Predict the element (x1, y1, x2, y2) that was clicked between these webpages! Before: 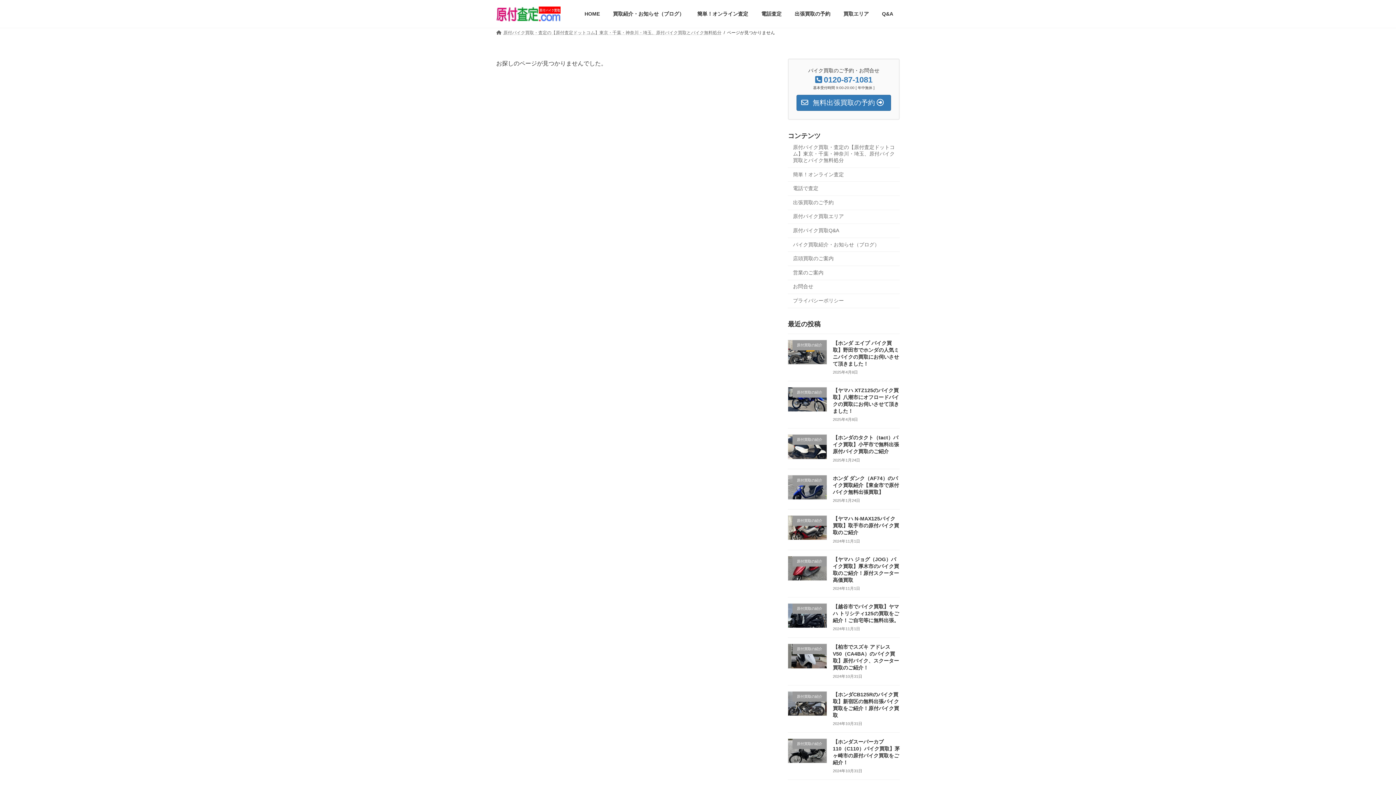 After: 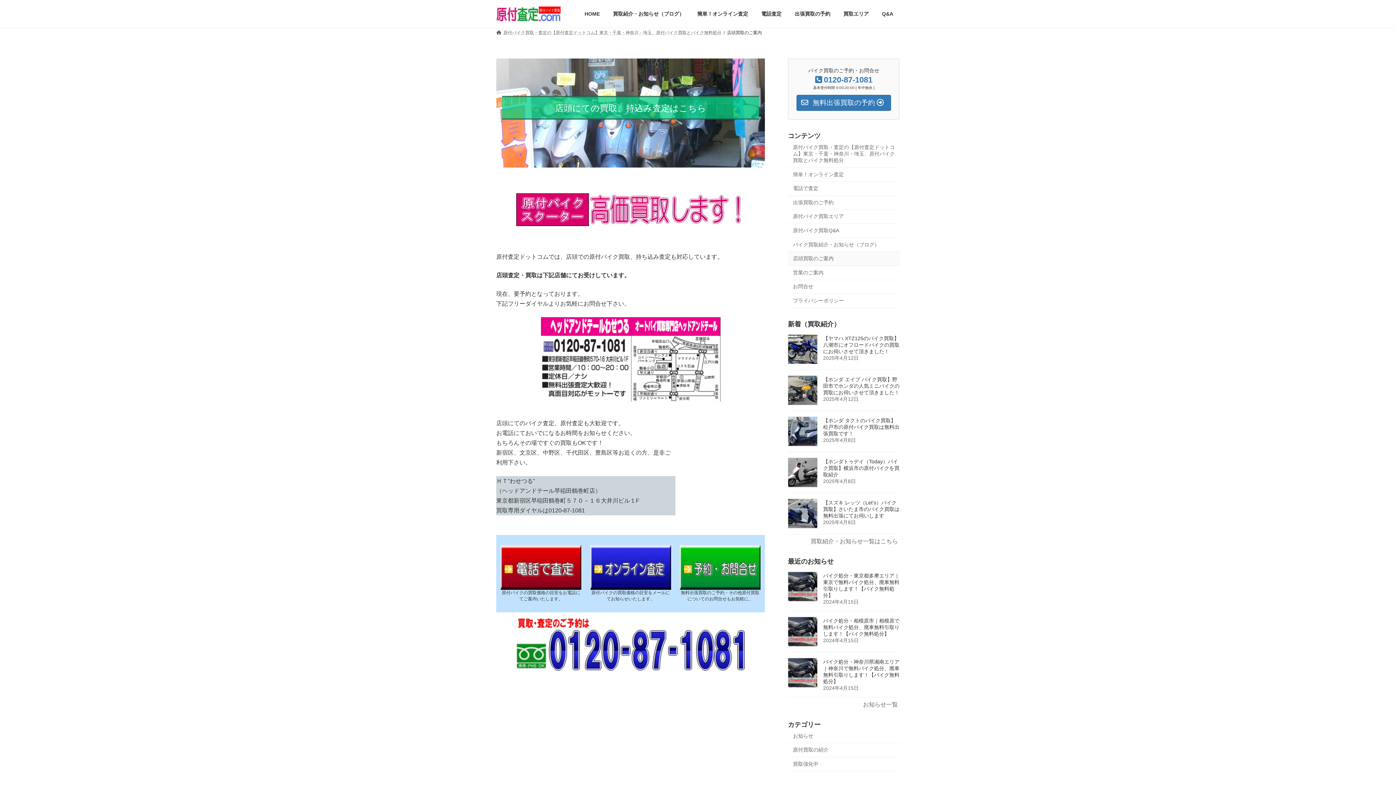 Action: bbox: (788, 252, 900, 266) label: 店頭買取のご案内